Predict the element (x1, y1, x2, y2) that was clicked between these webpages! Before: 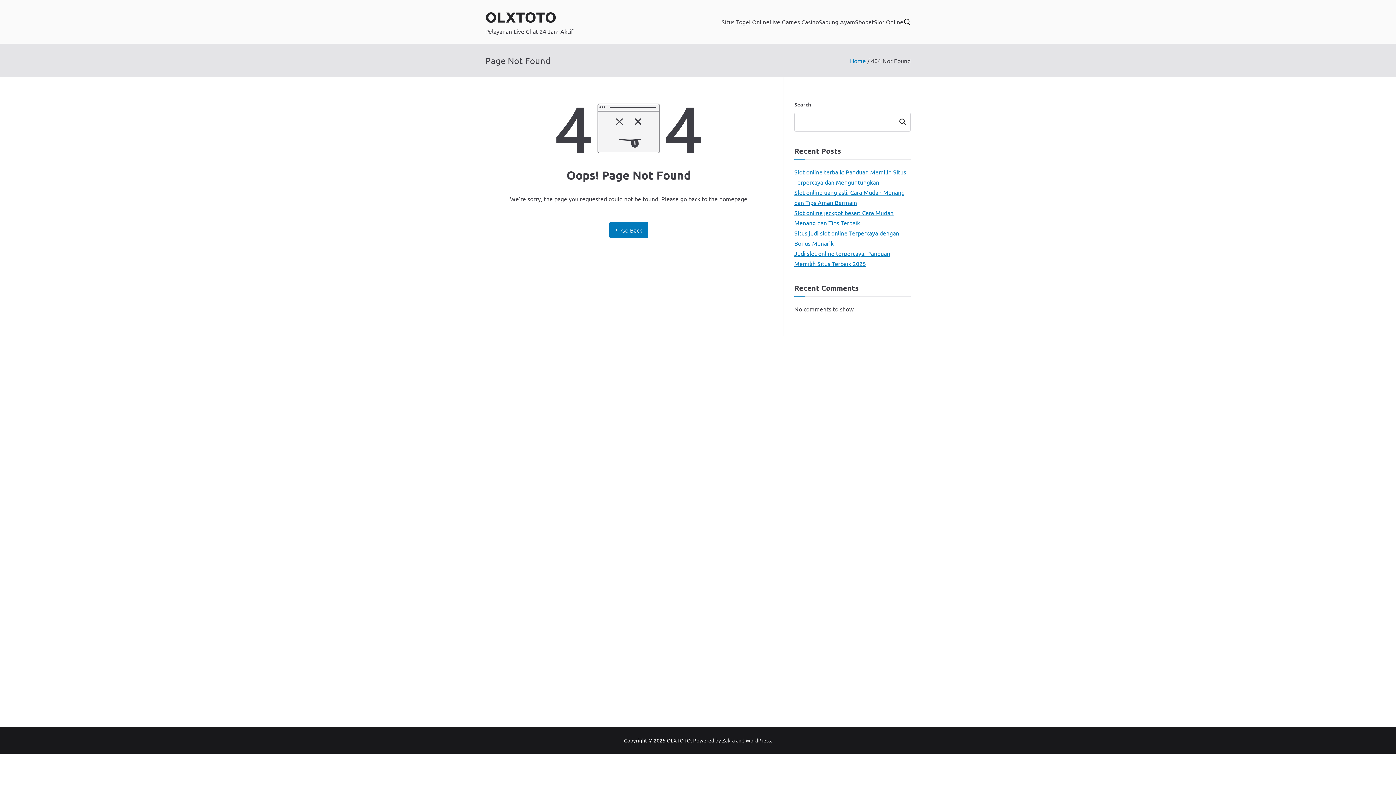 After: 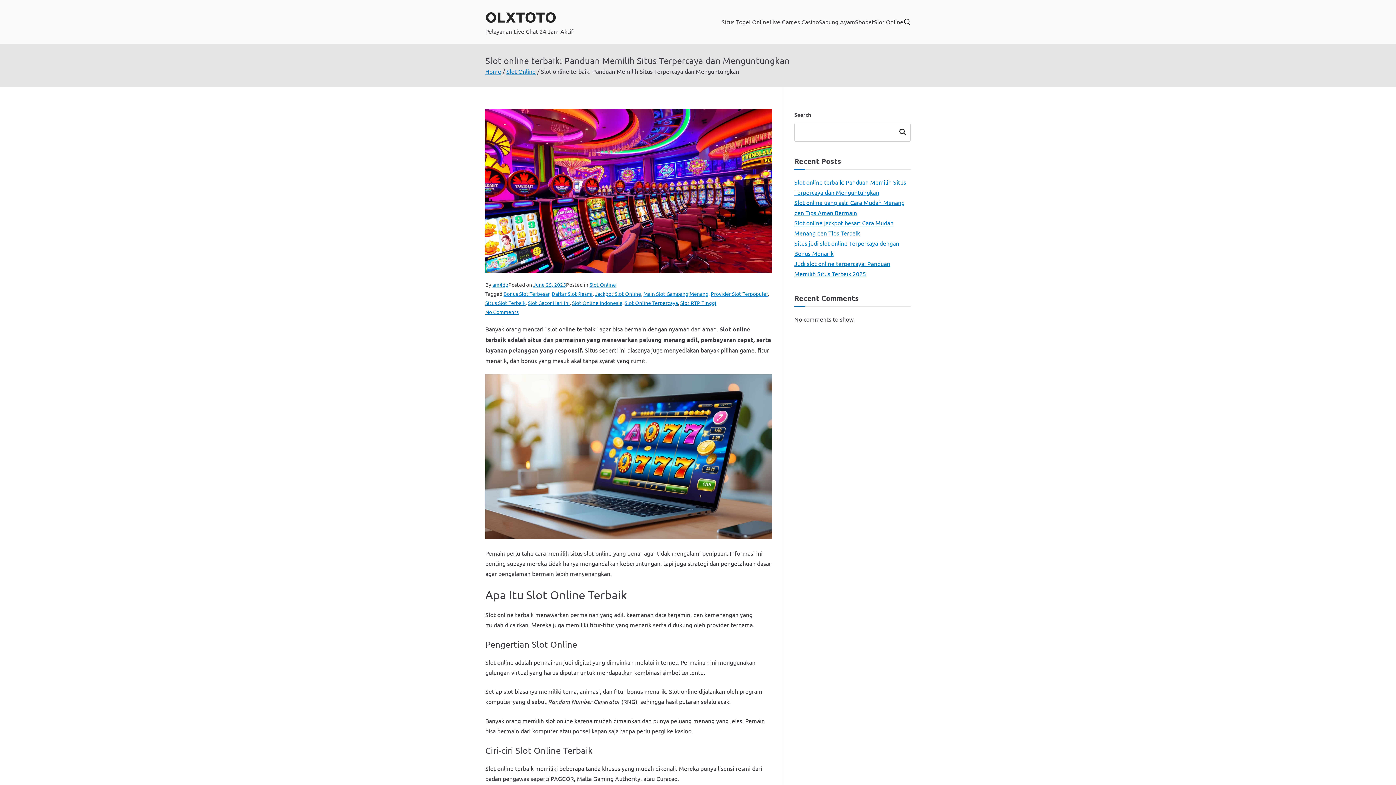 Action: label: Slot online terbaik: Panduan Memilih Situs Terpercaya dan Menguntungkan bbox: (794, 166, 910, 187)